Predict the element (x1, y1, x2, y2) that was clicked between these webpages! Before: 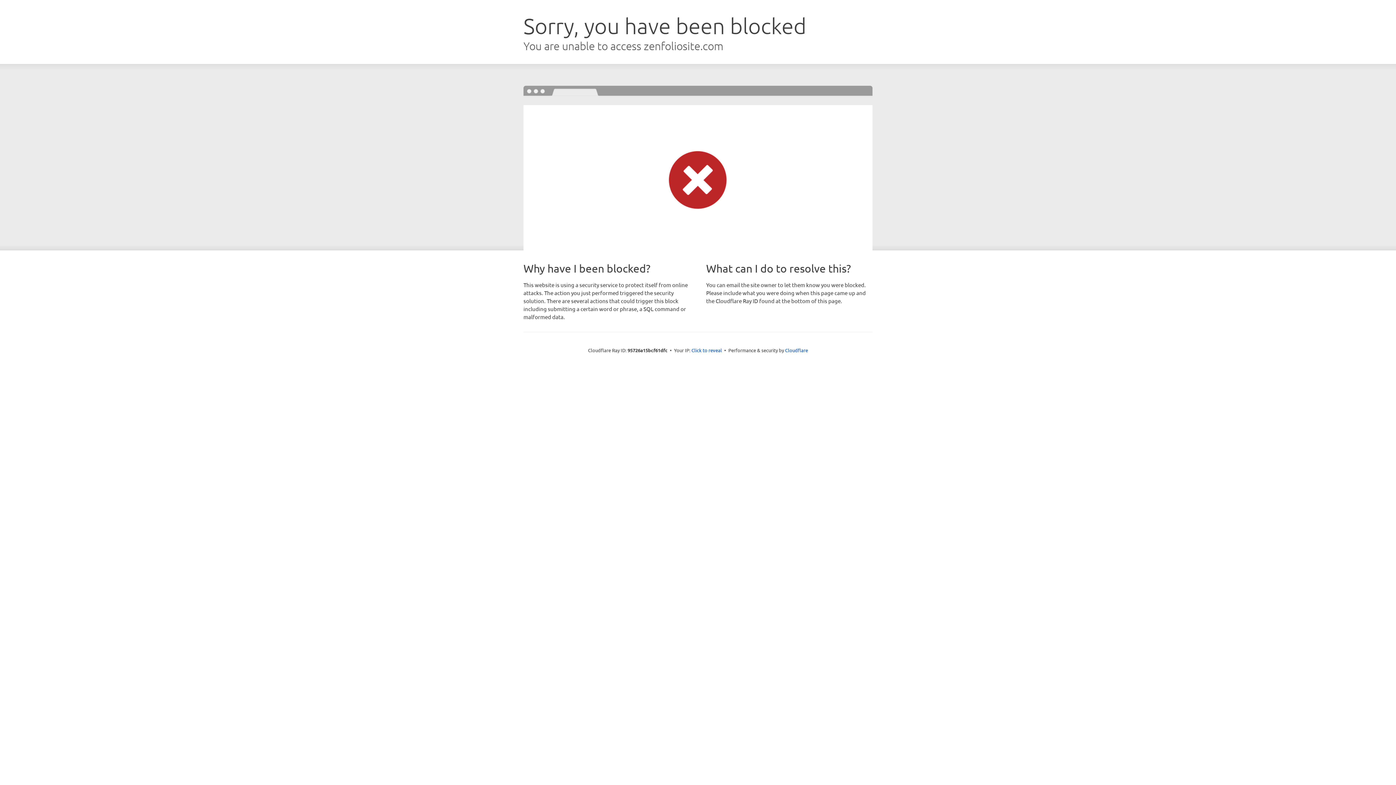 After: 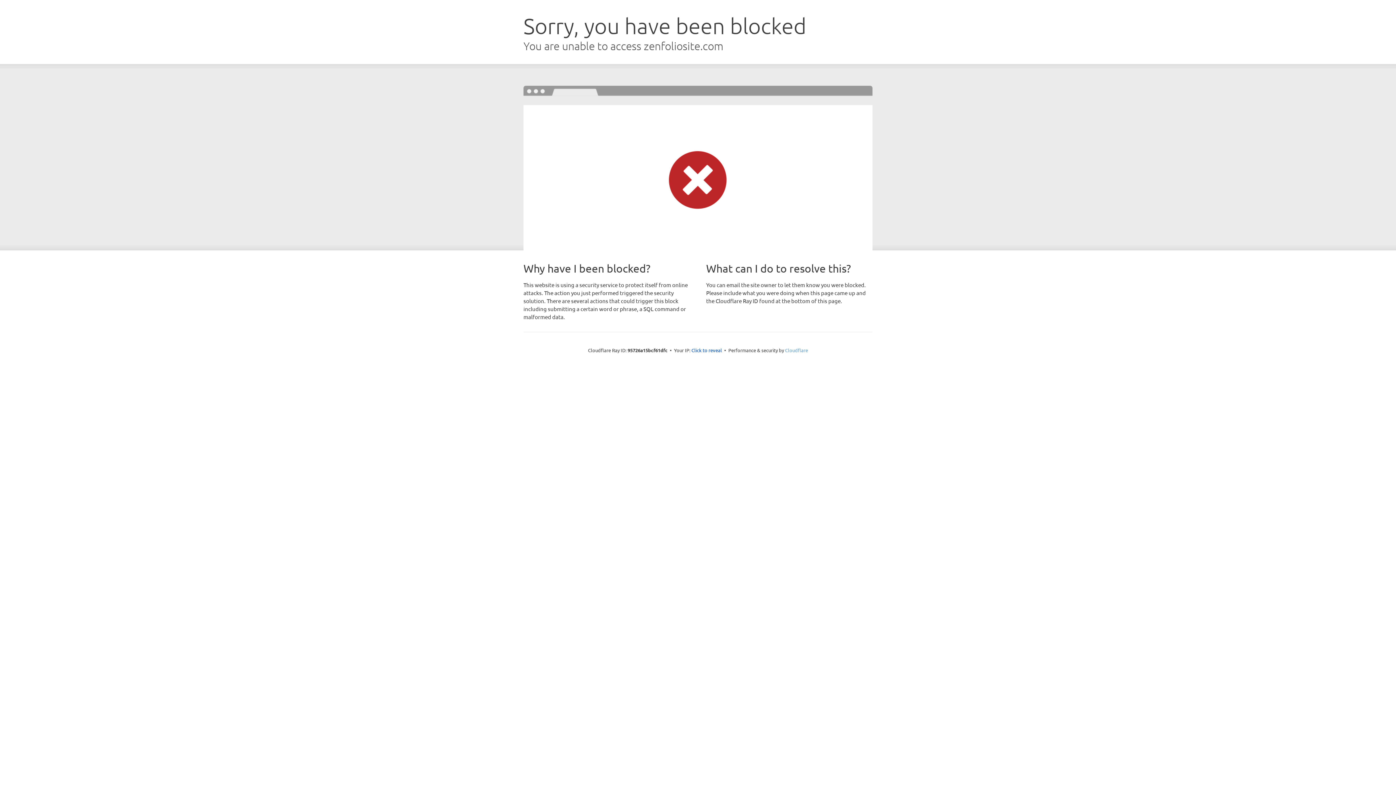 Action: label: Cloudflare bbox: (785, 347, 808, 353)